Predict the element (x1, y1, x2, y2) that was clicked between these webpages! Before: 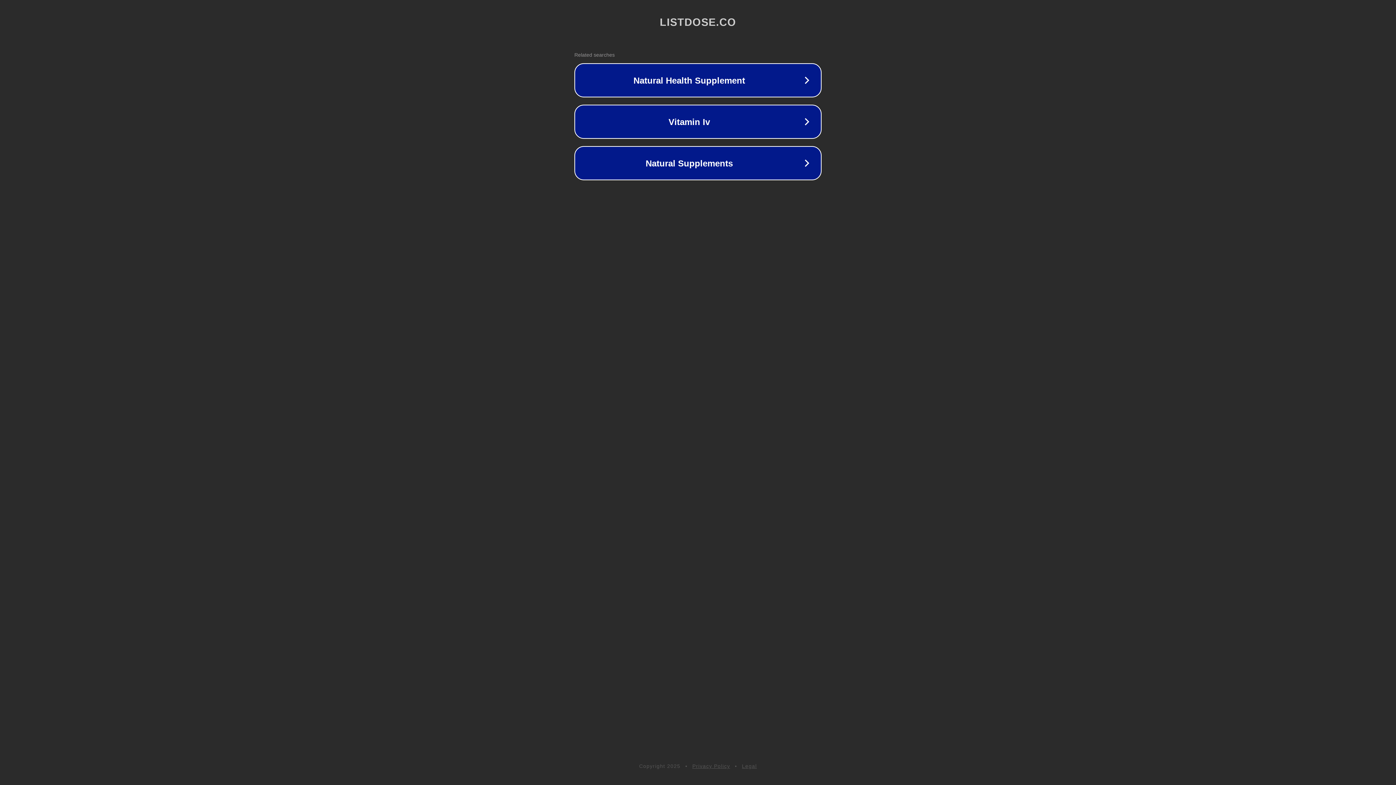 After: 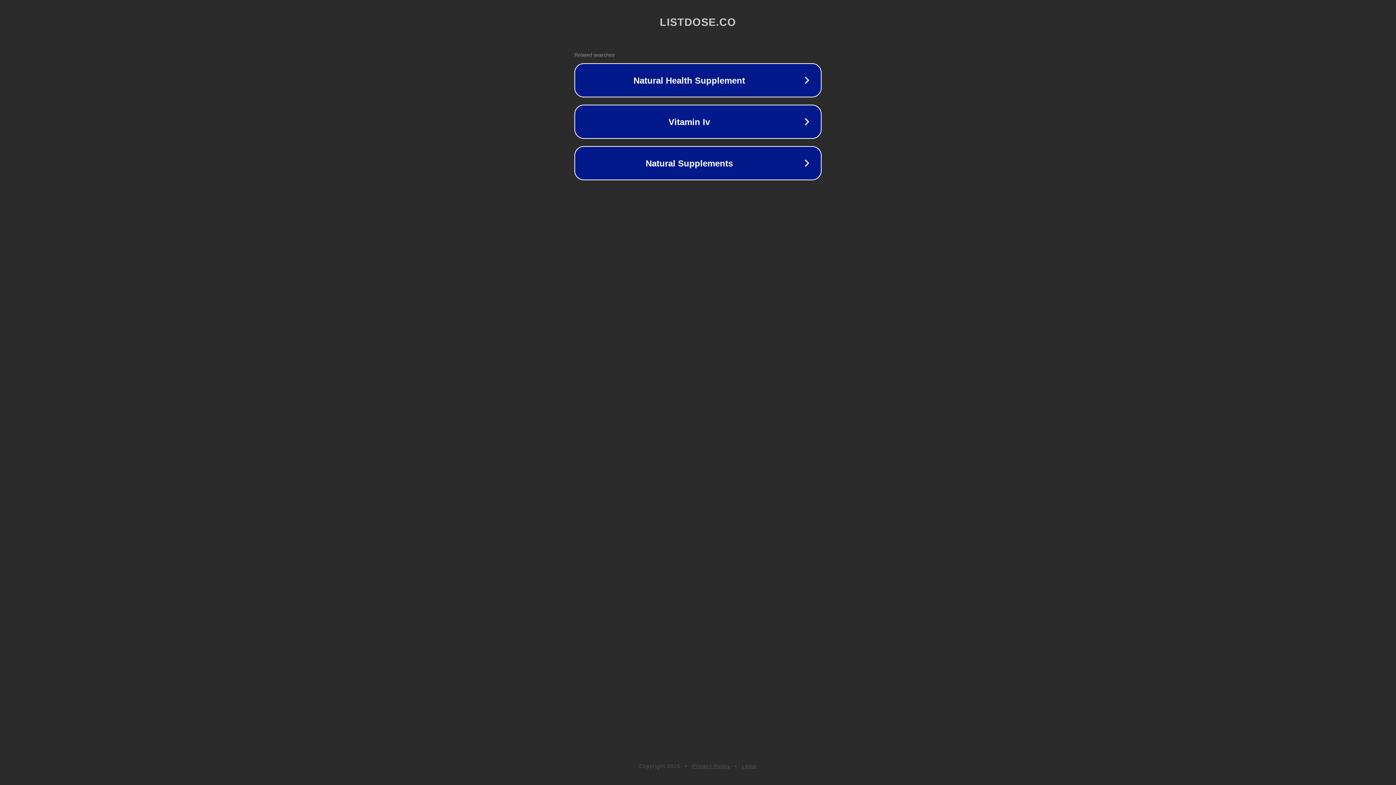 Action: bbox: (692, 763, 730, 769) label: Privacy Policy